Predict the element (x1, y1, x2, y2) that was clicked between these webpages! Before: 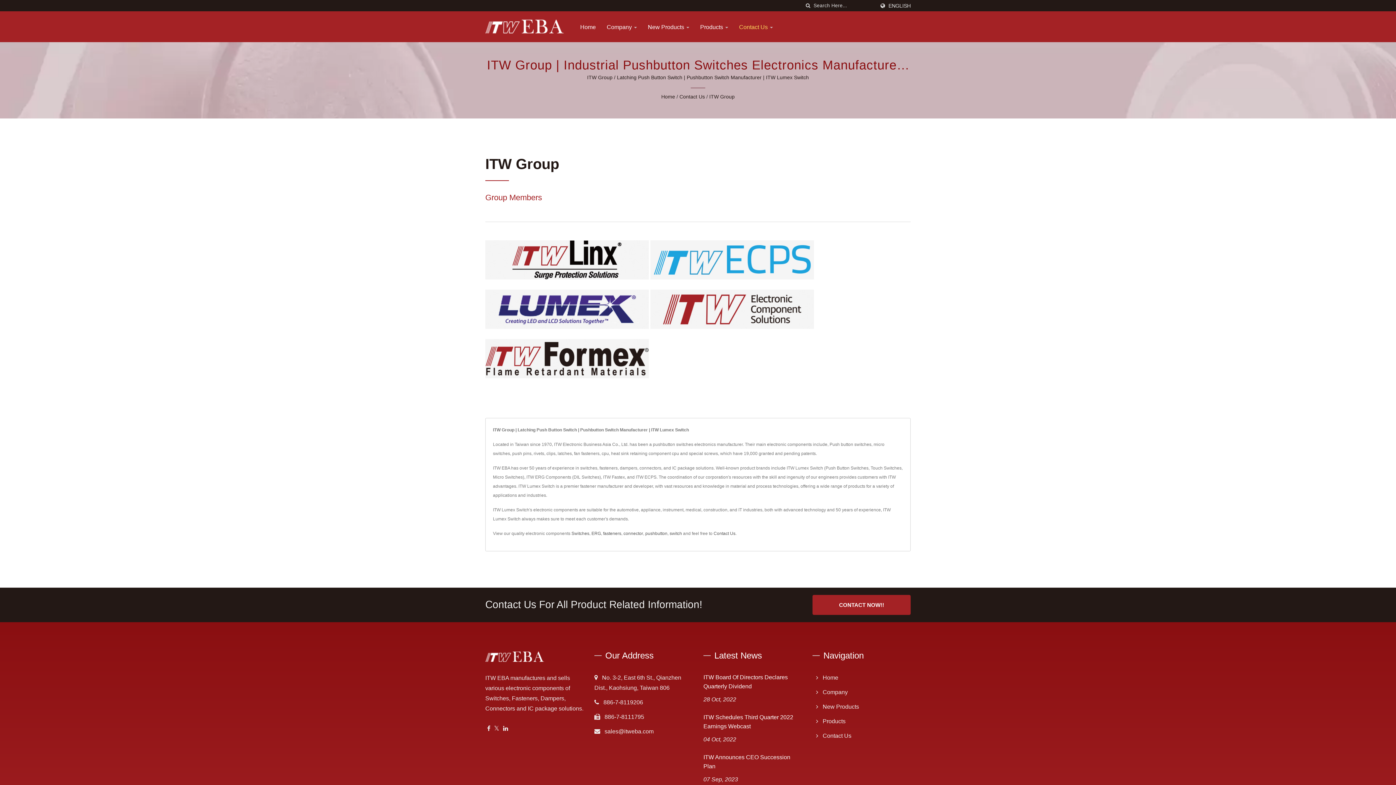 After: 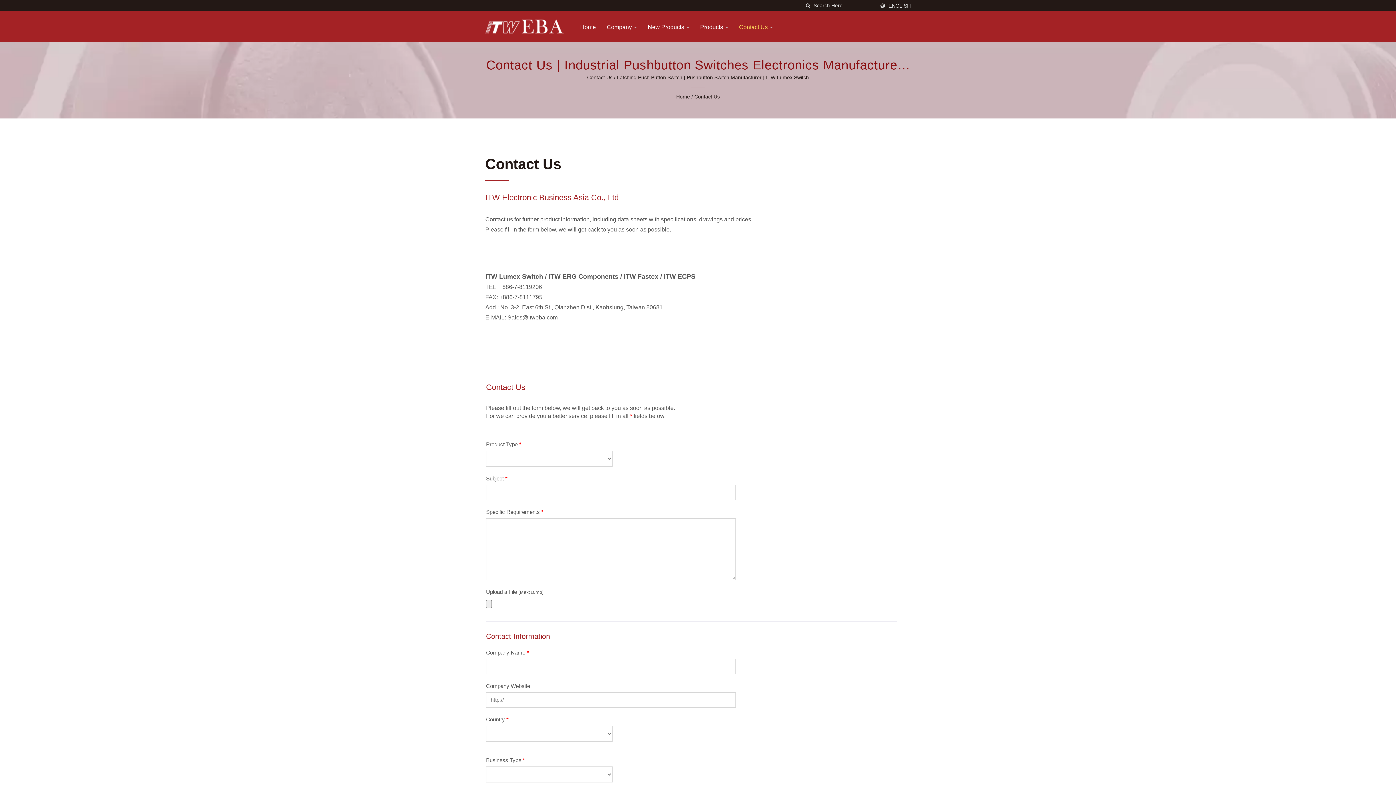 Action: bbox: (812, 595, 910, 615) label: CONTACT NOW!!